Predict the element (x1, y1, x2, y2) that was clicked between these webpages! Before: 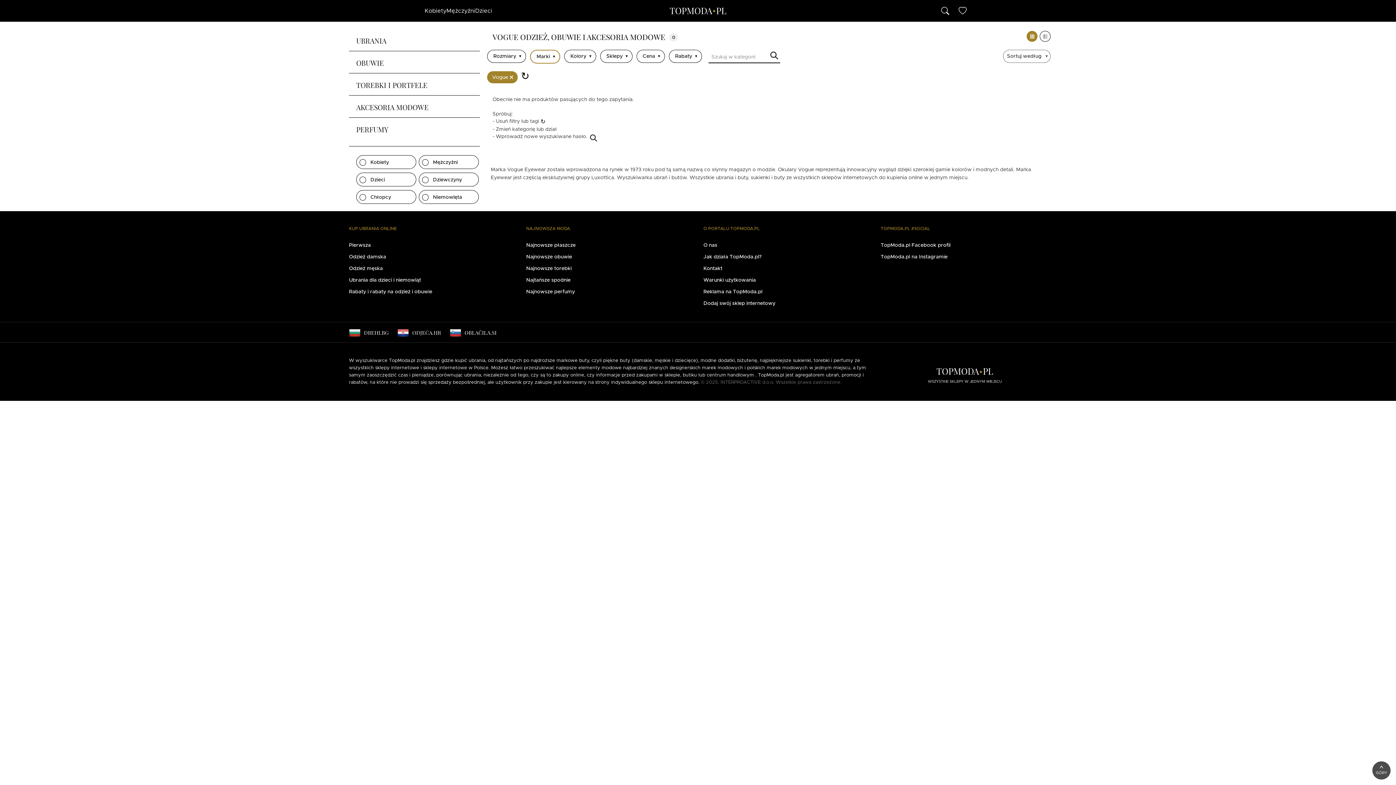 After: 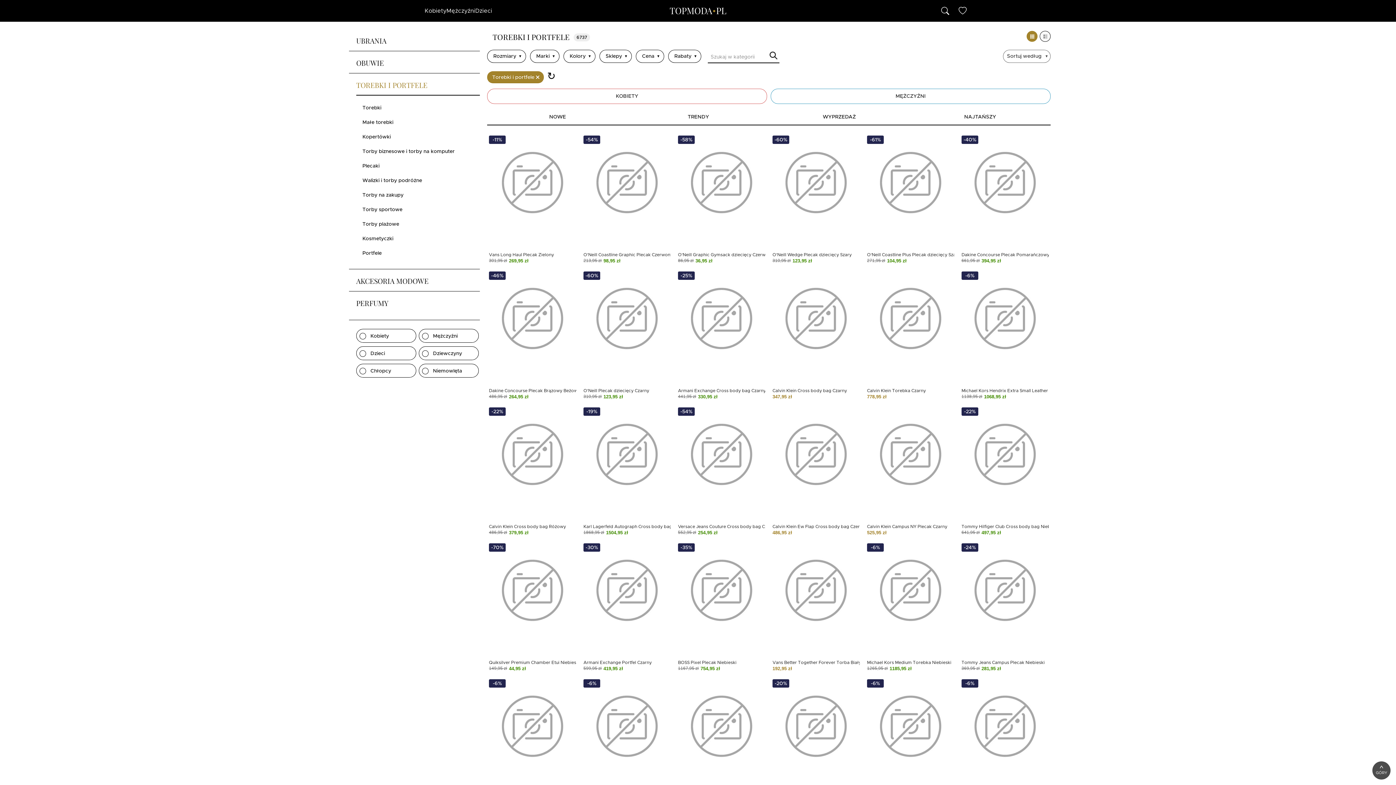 Action: label: TOREBKI I PORTFELE bbox: (356, 75, 487, 93)